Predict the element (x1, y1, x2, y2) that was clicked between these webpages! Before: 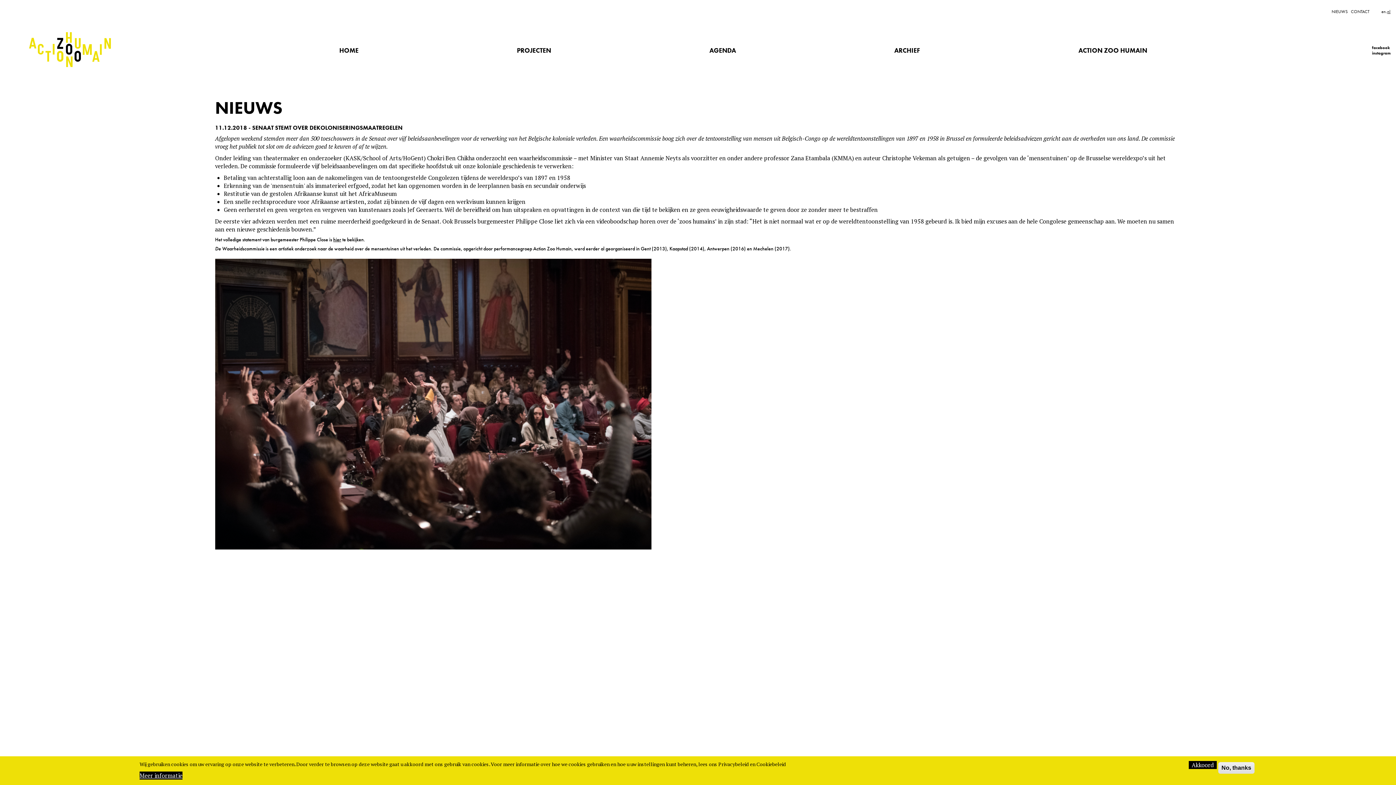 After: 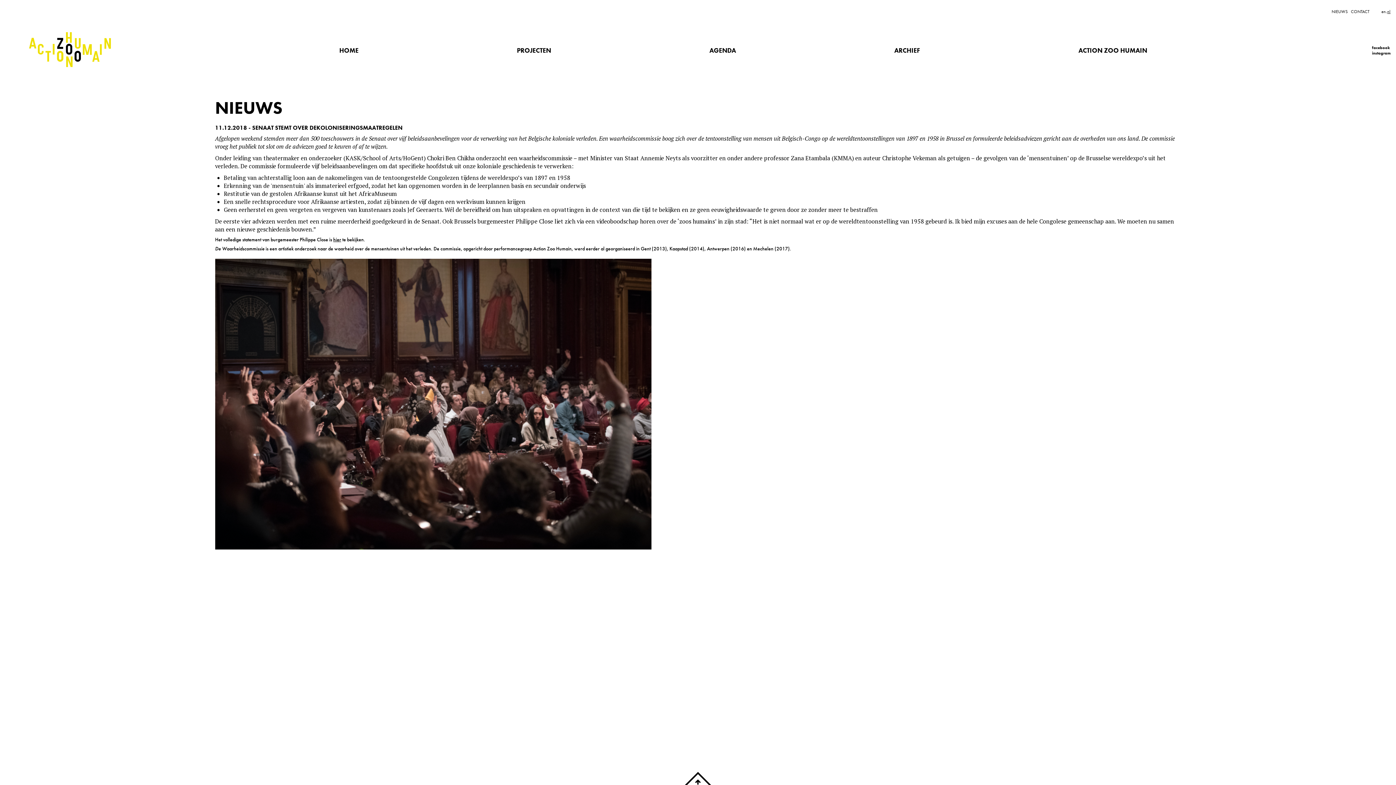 Action: label: Akkoord bbox: (1189, 761, 1217, 769)